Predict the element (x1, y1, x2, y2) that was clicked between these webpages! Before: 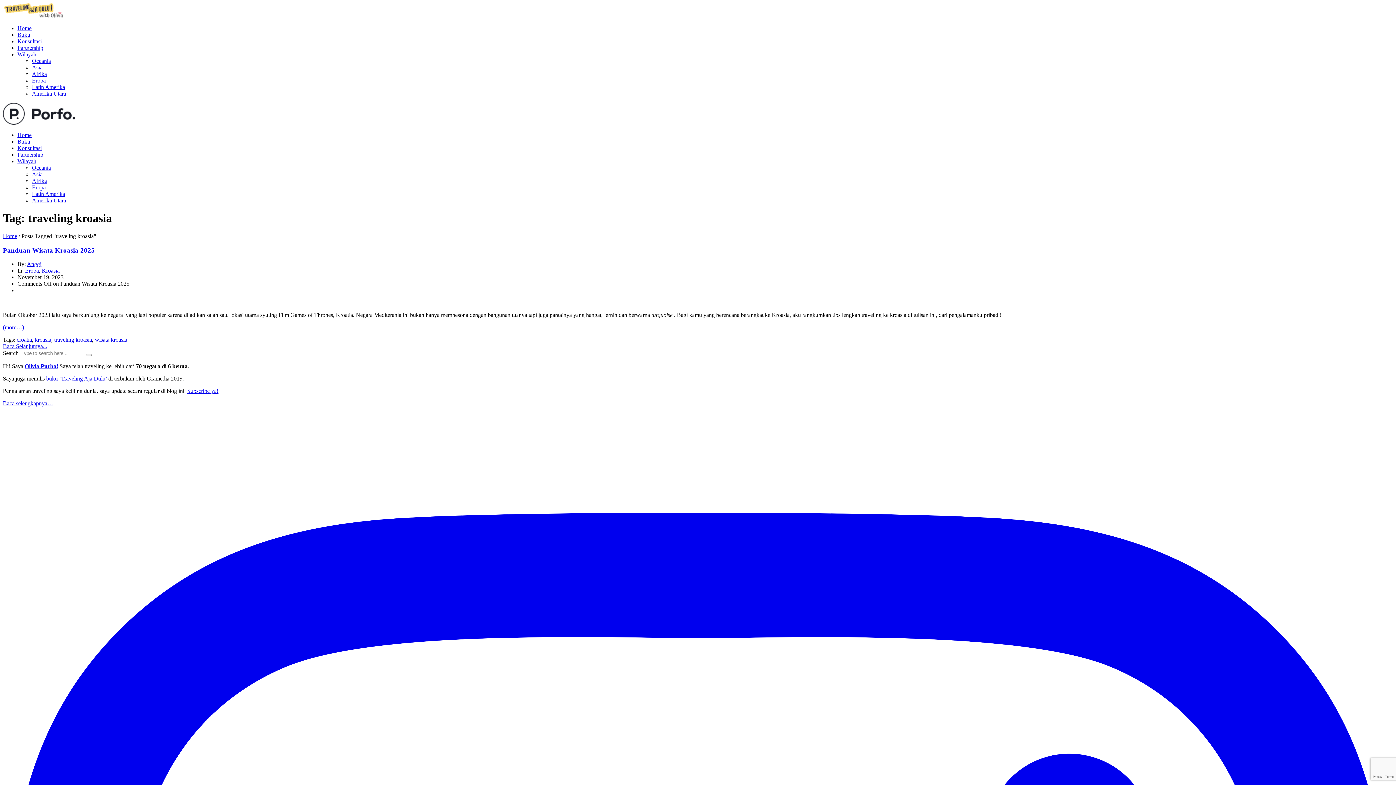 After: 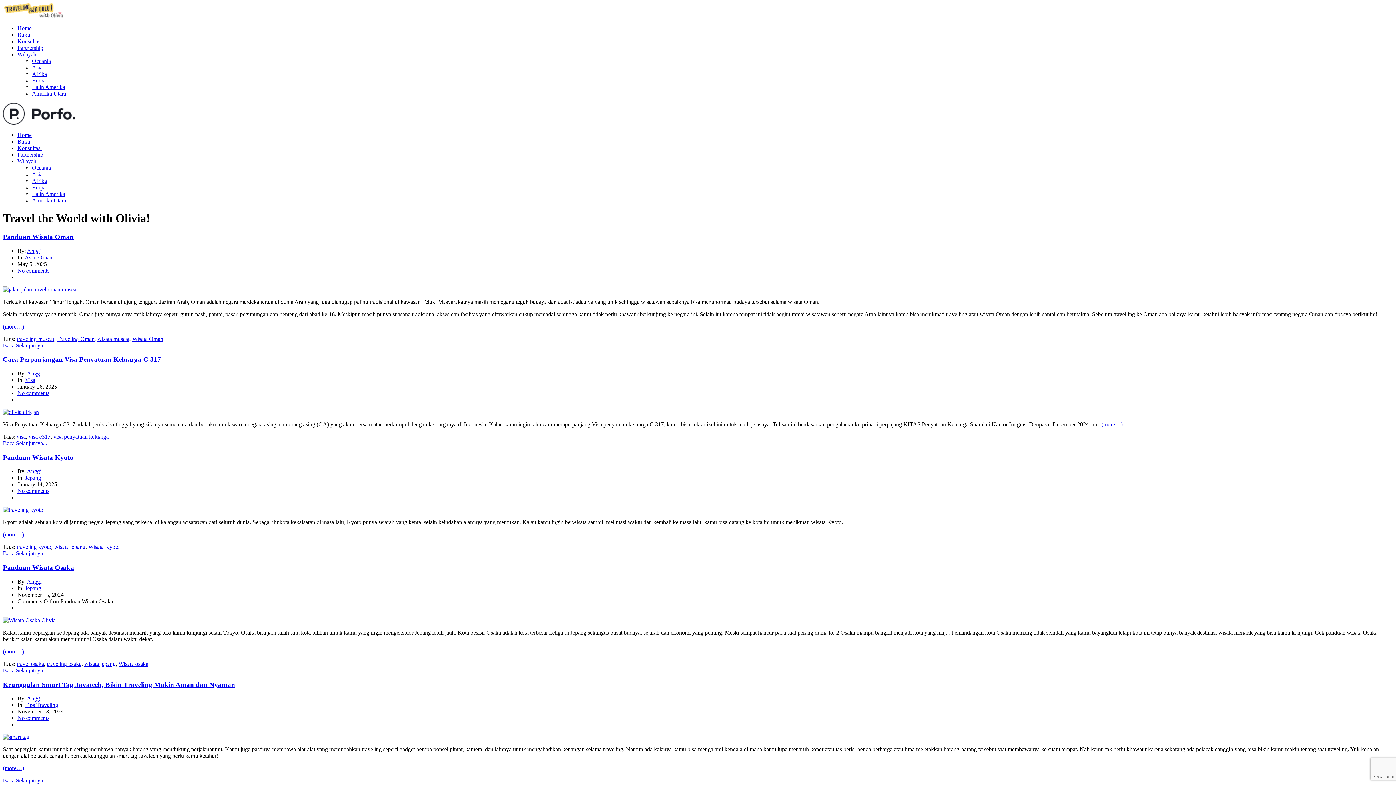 Action: label: Home bbox: (17, 25, 31, 31)